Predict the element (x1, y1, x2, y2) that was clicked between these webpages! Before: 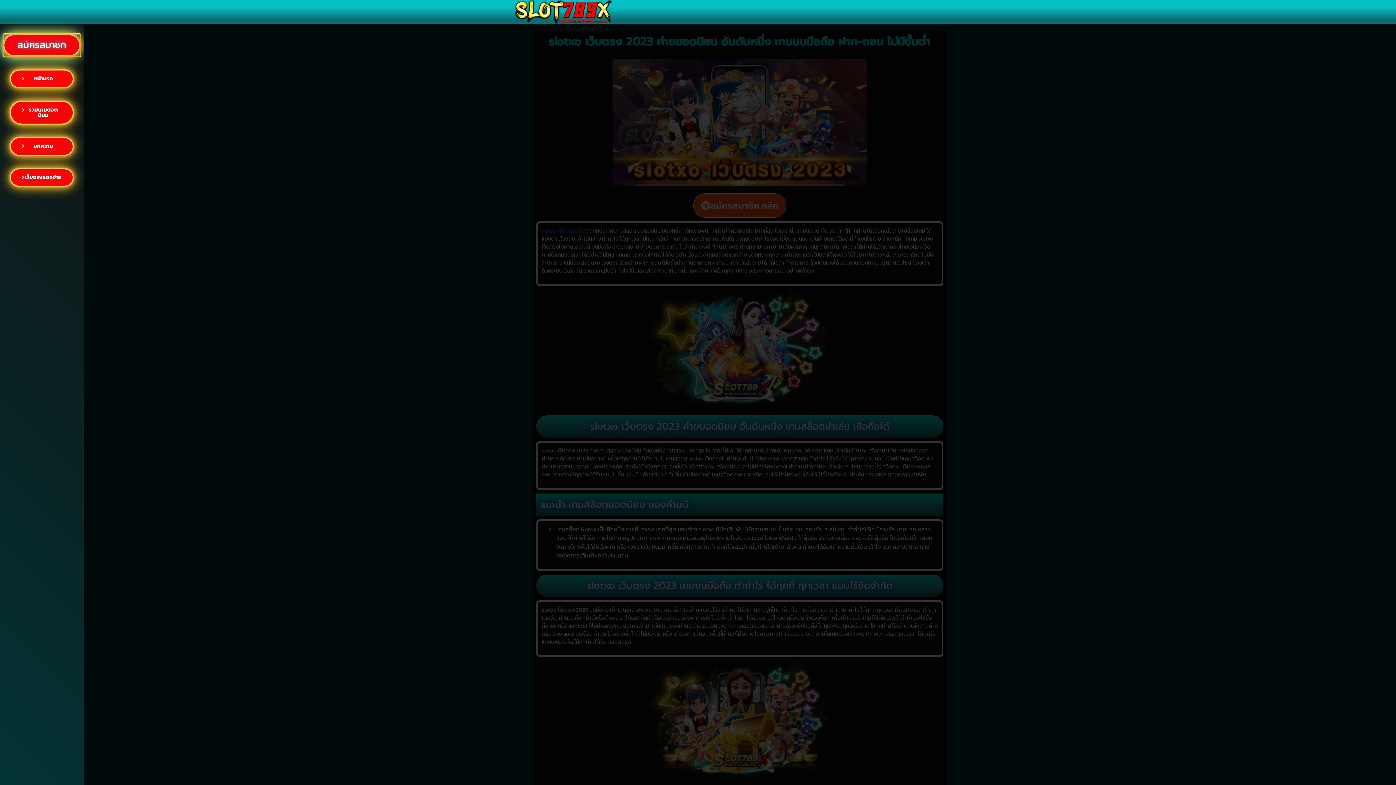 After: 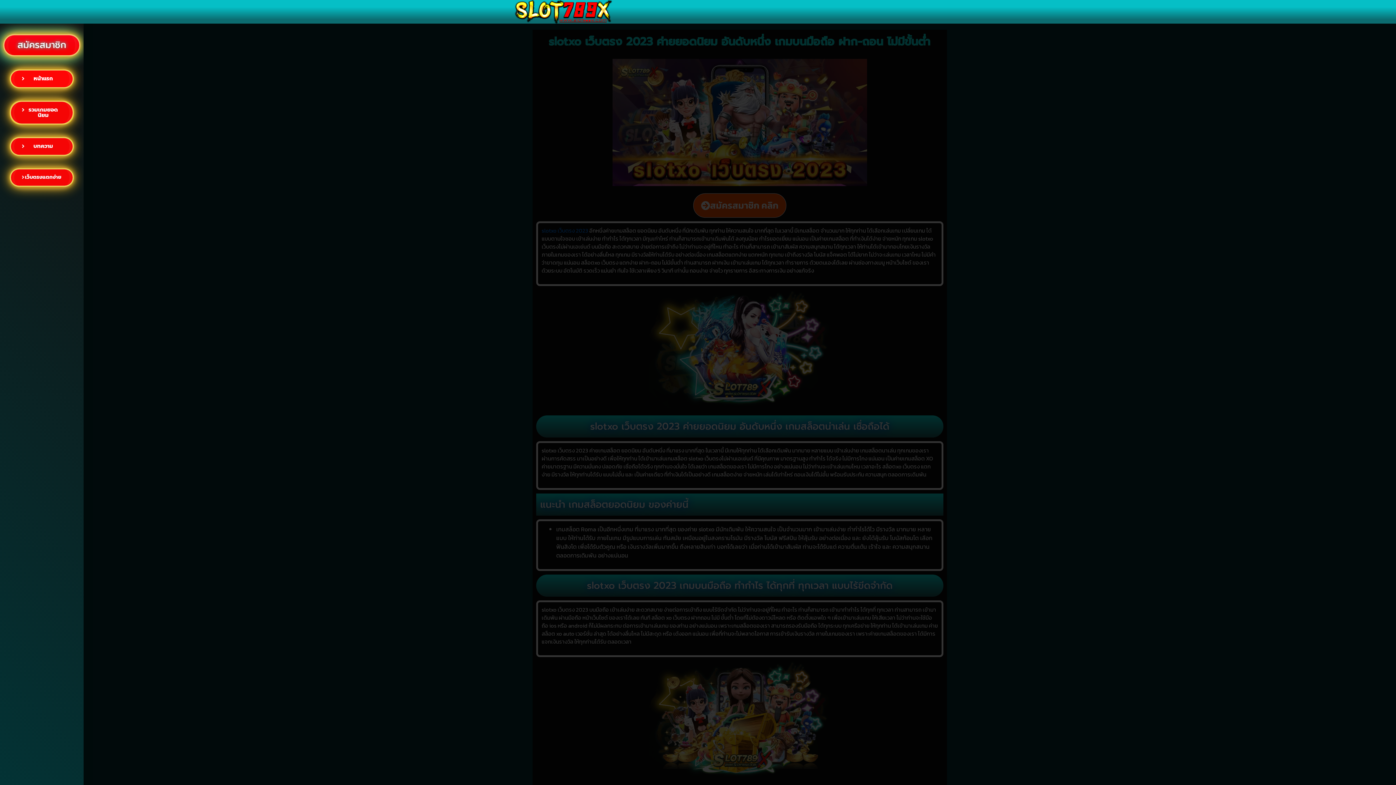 Action: bbox: (693, 193, 786, 217) label: สมัครสมาชิก คลิก